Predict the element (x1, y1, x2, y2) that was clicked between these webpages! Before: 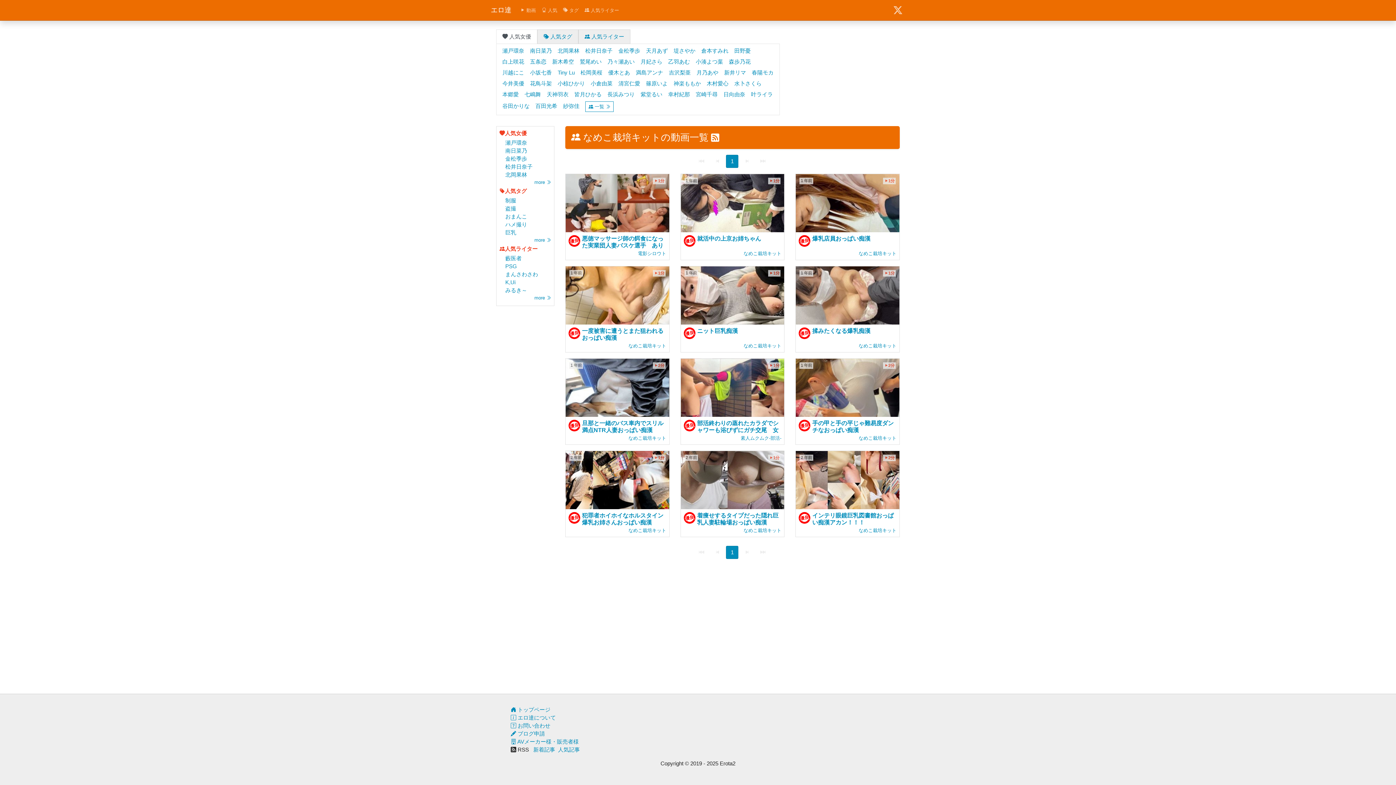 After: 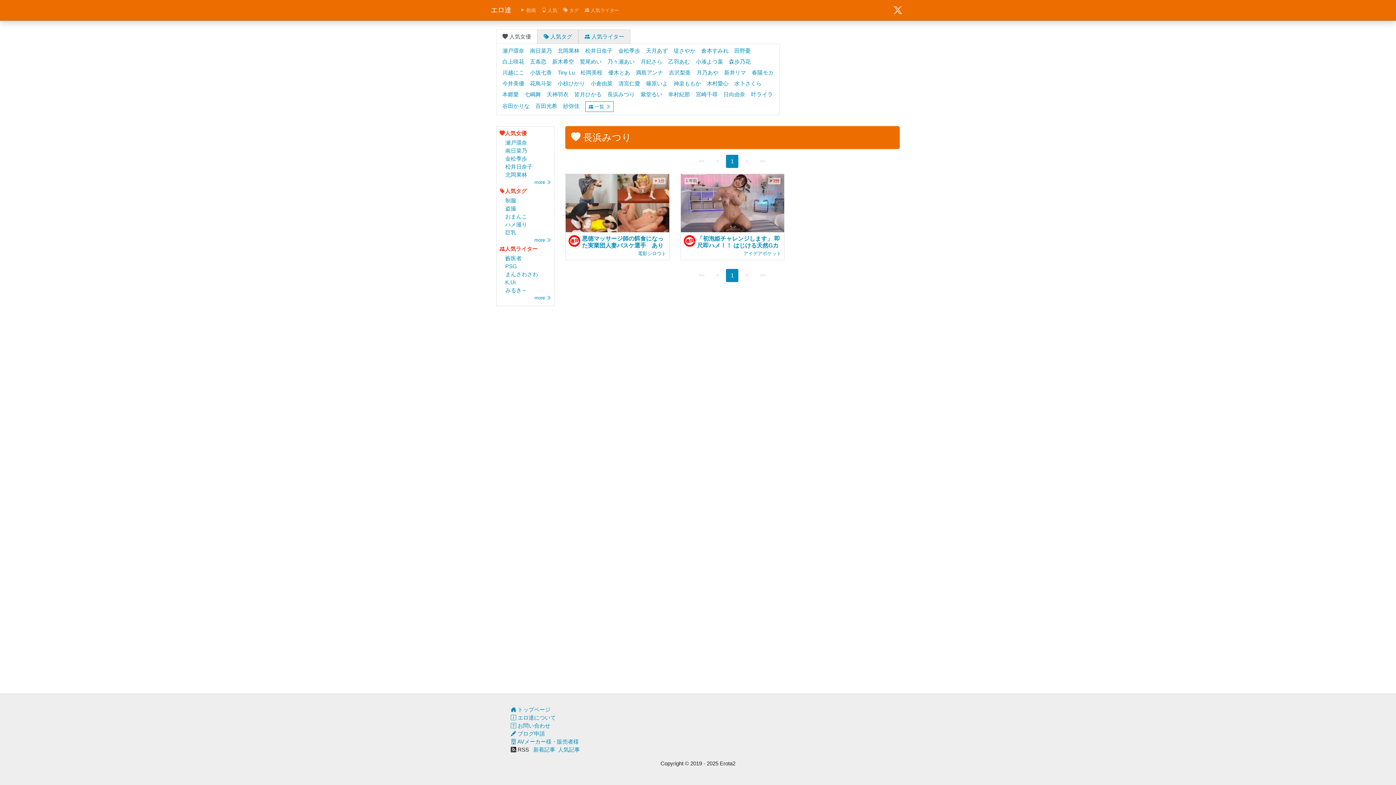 Action: bbox: (607, 91, 634, 97) label: 長浜みつり